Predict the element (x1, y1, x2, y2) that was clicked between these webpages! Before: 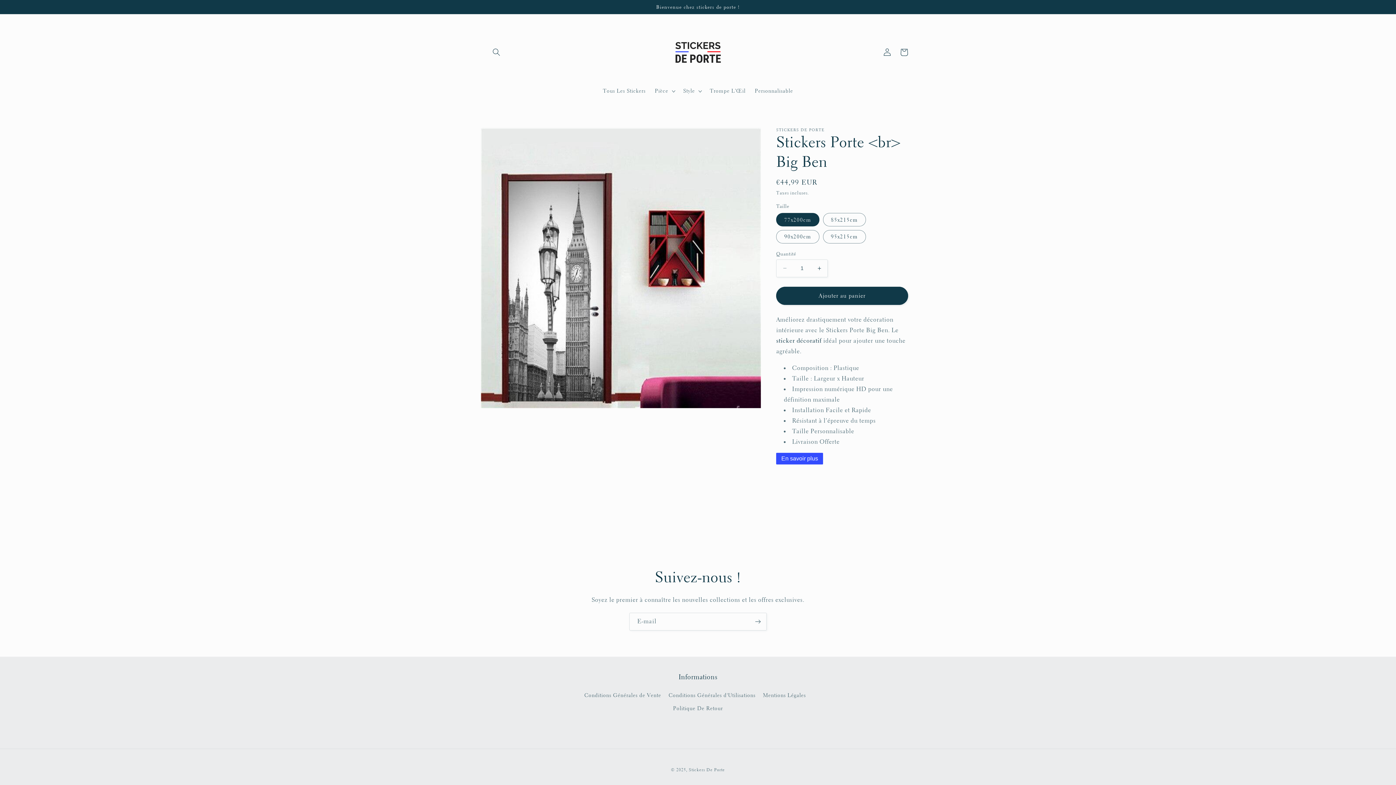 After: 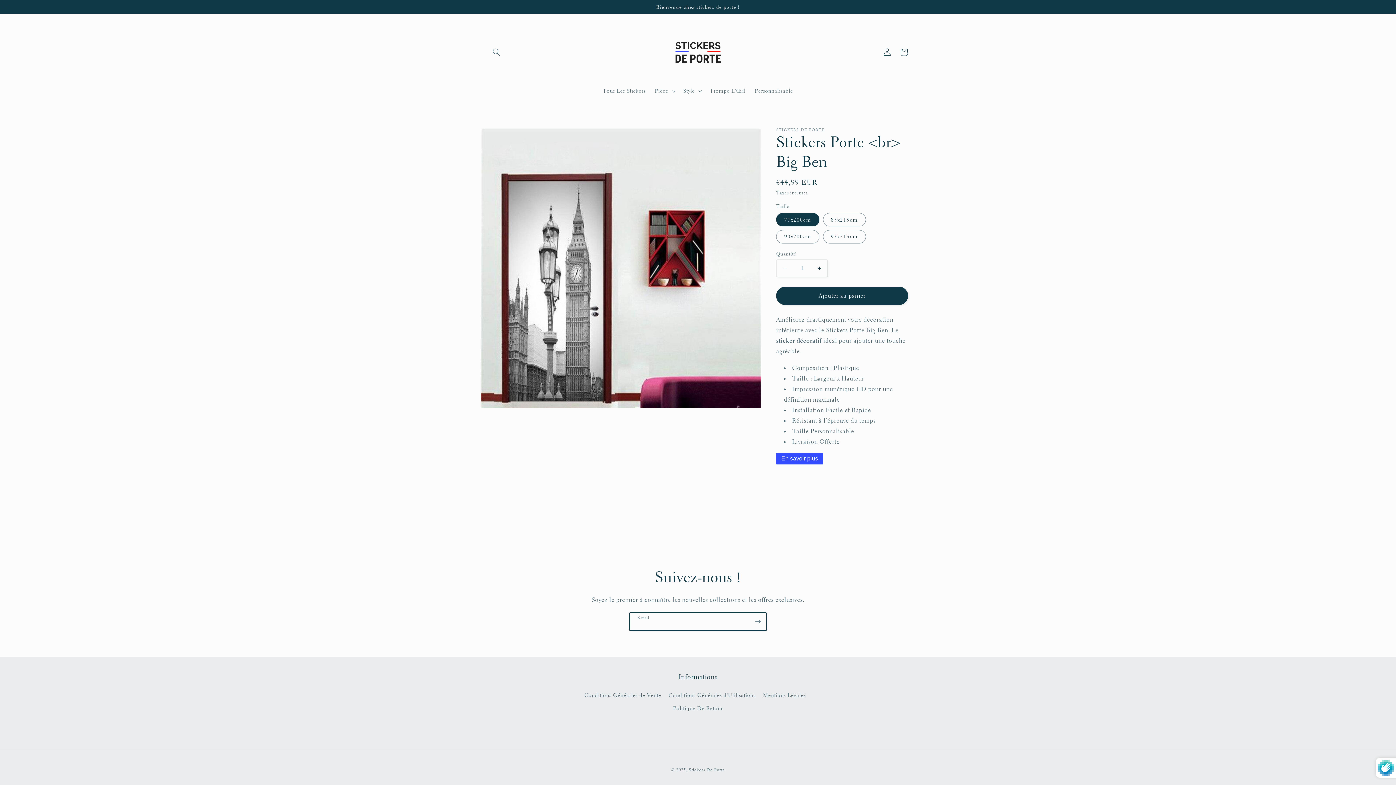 Action: label: S'inscrire bbox: (749, 613, 766, 630)